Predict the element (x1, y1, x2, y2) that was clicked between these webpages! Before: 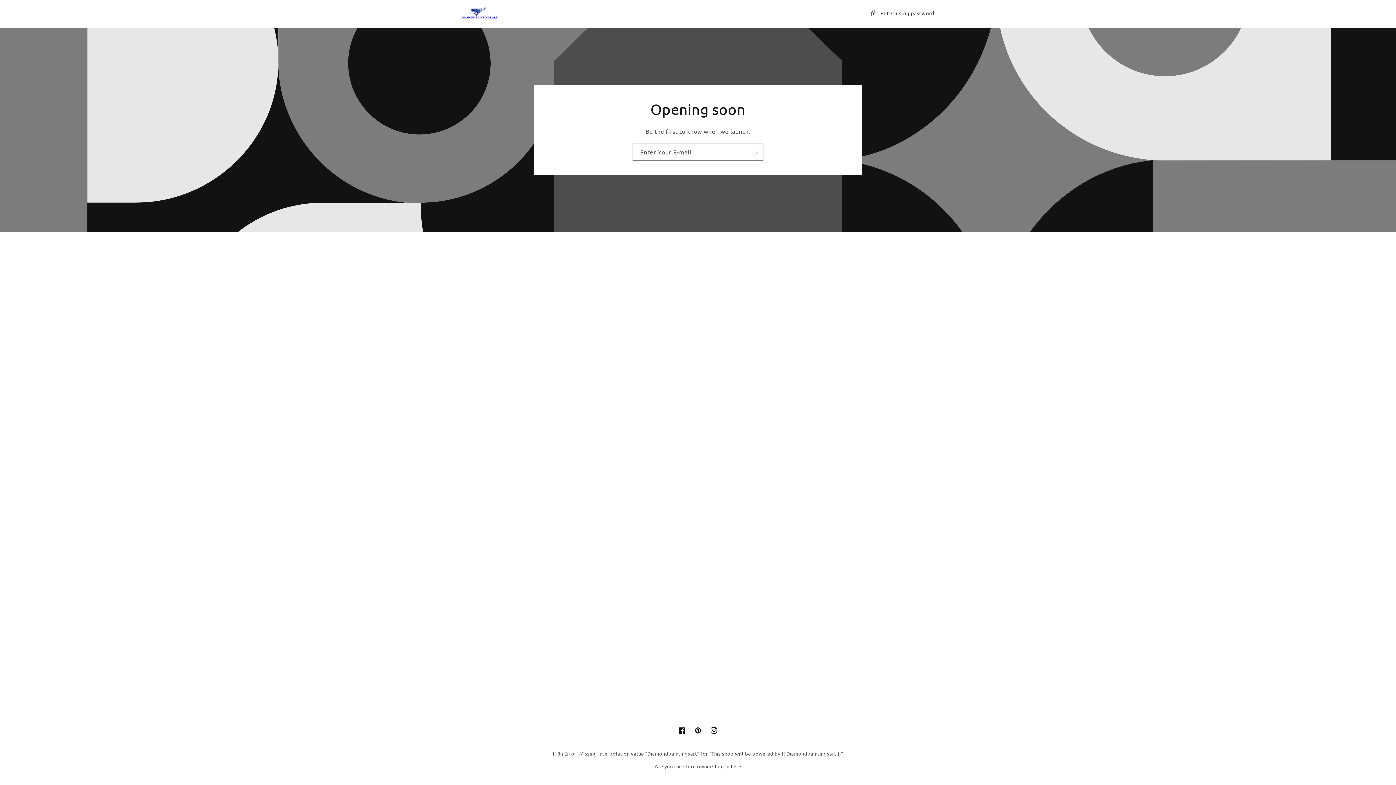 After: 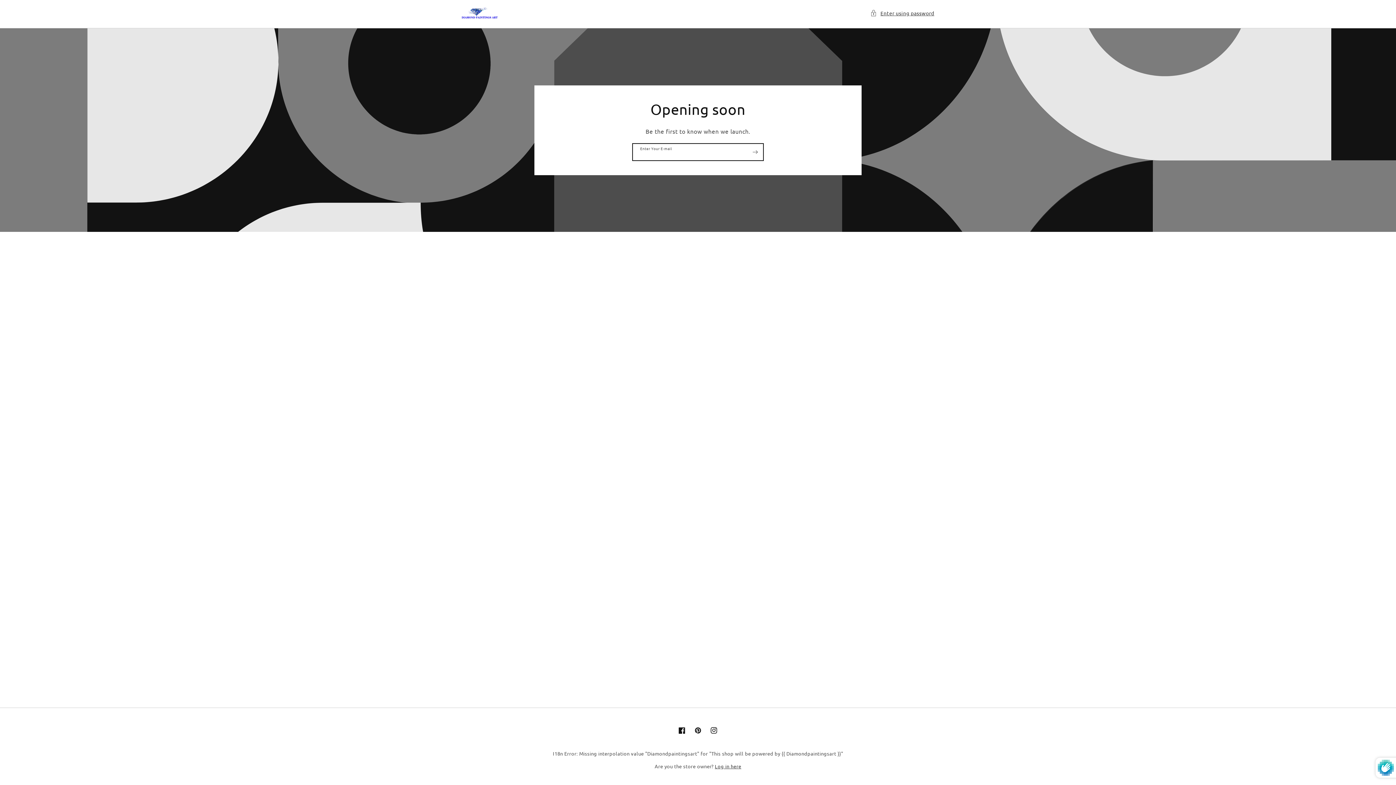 Action: bbox: (747, 143, 763, 160) label: Subscribe